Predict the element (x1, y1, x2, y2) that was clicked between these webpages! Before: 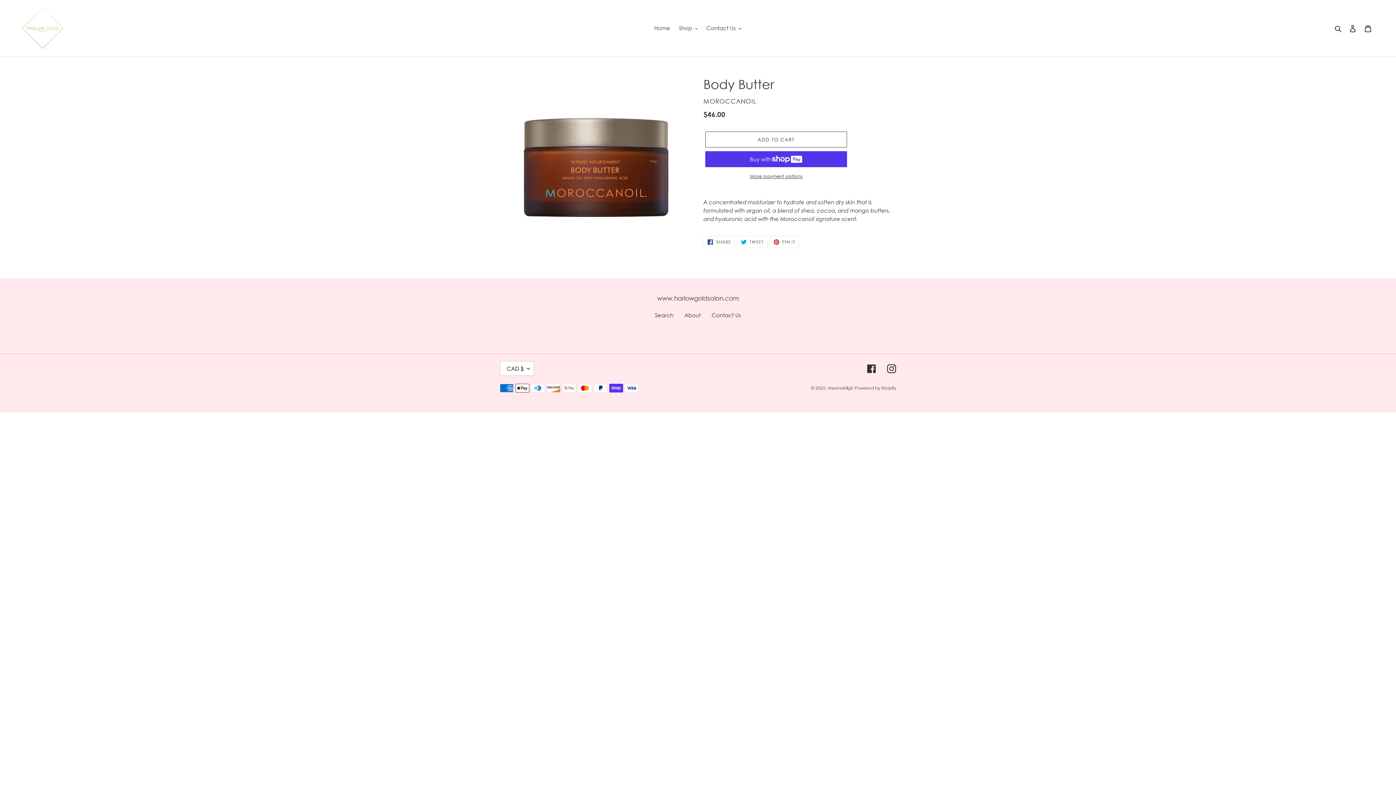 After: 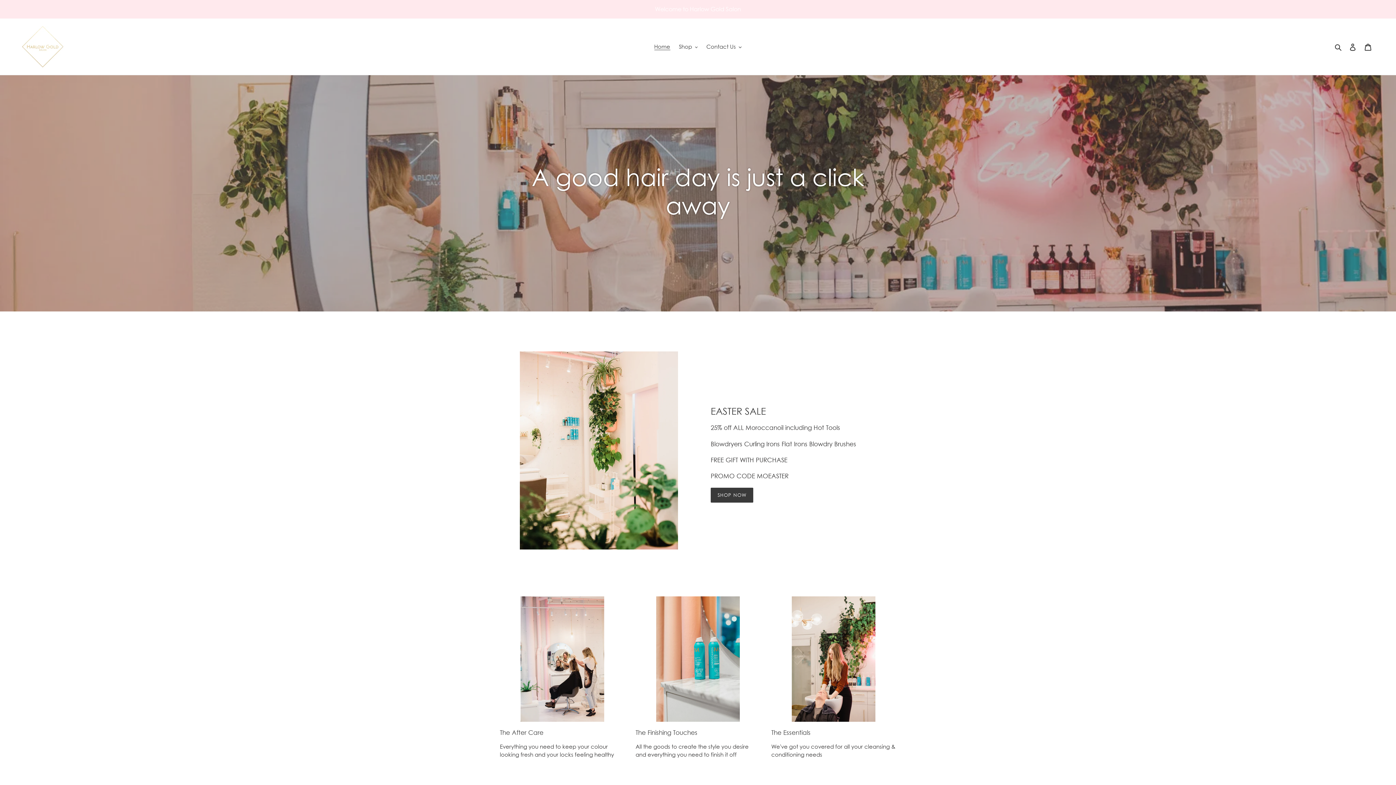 Action: bbox: (828, 385, 853, 390) label: sheenabligh